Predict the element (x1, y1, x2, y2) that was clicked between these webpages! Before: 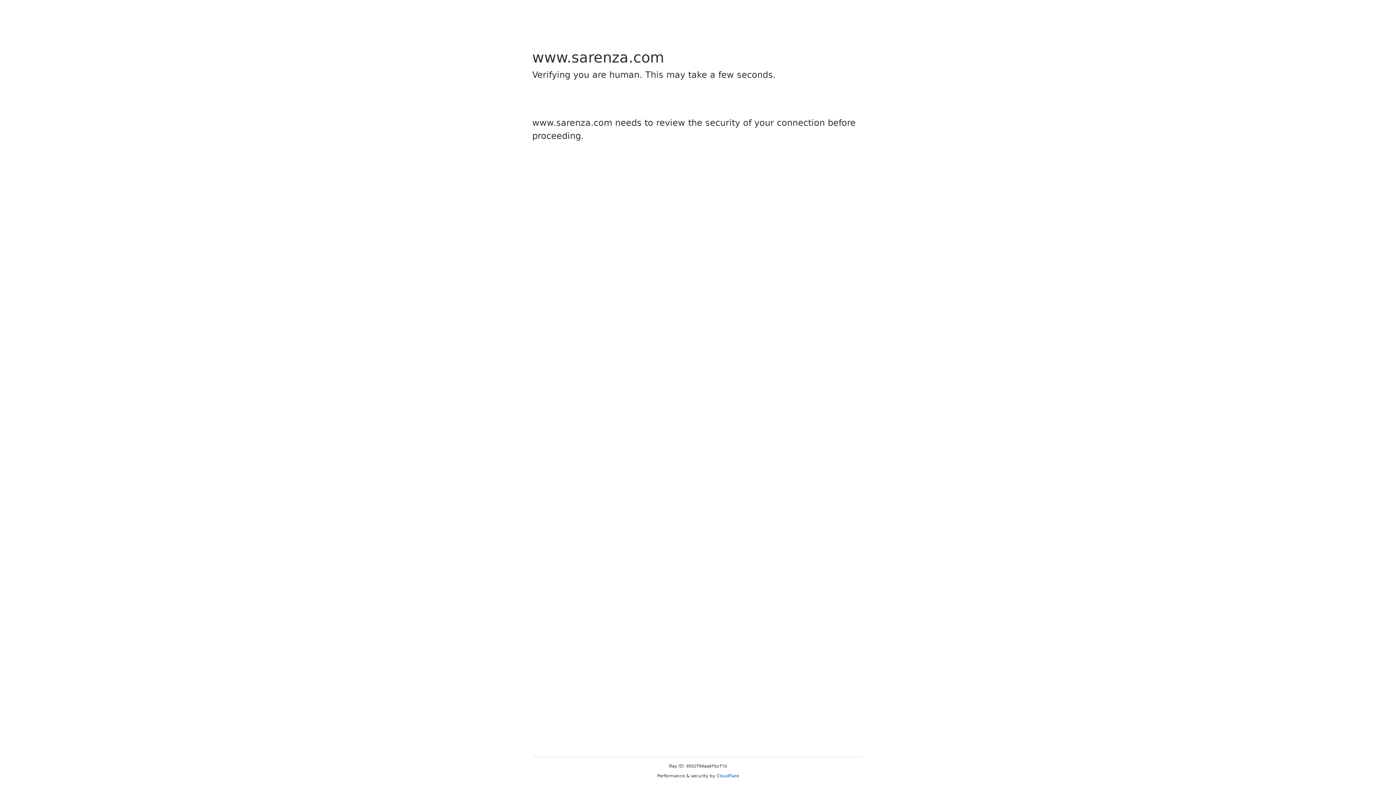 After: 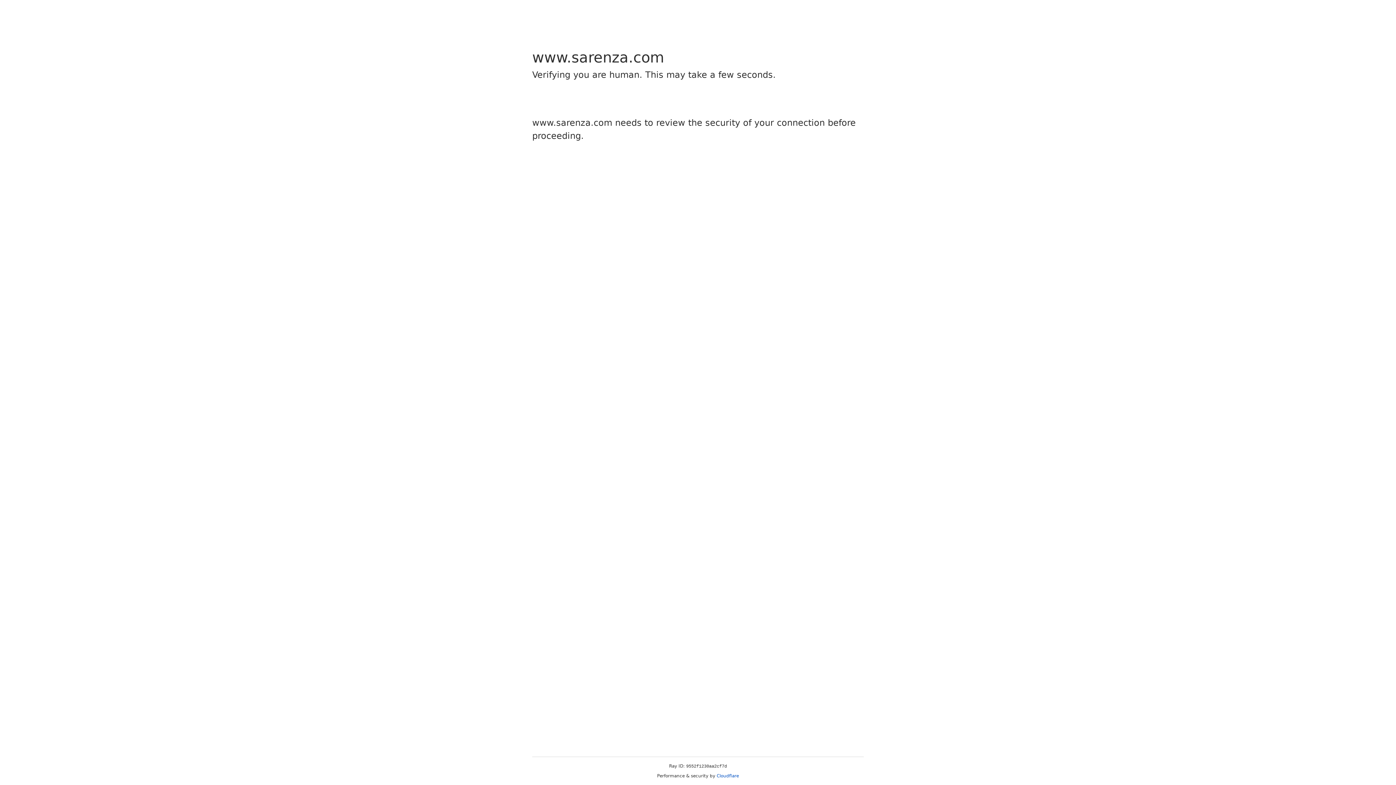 Action: label: Cloudflare bbox: (716, 773, 739, 778)